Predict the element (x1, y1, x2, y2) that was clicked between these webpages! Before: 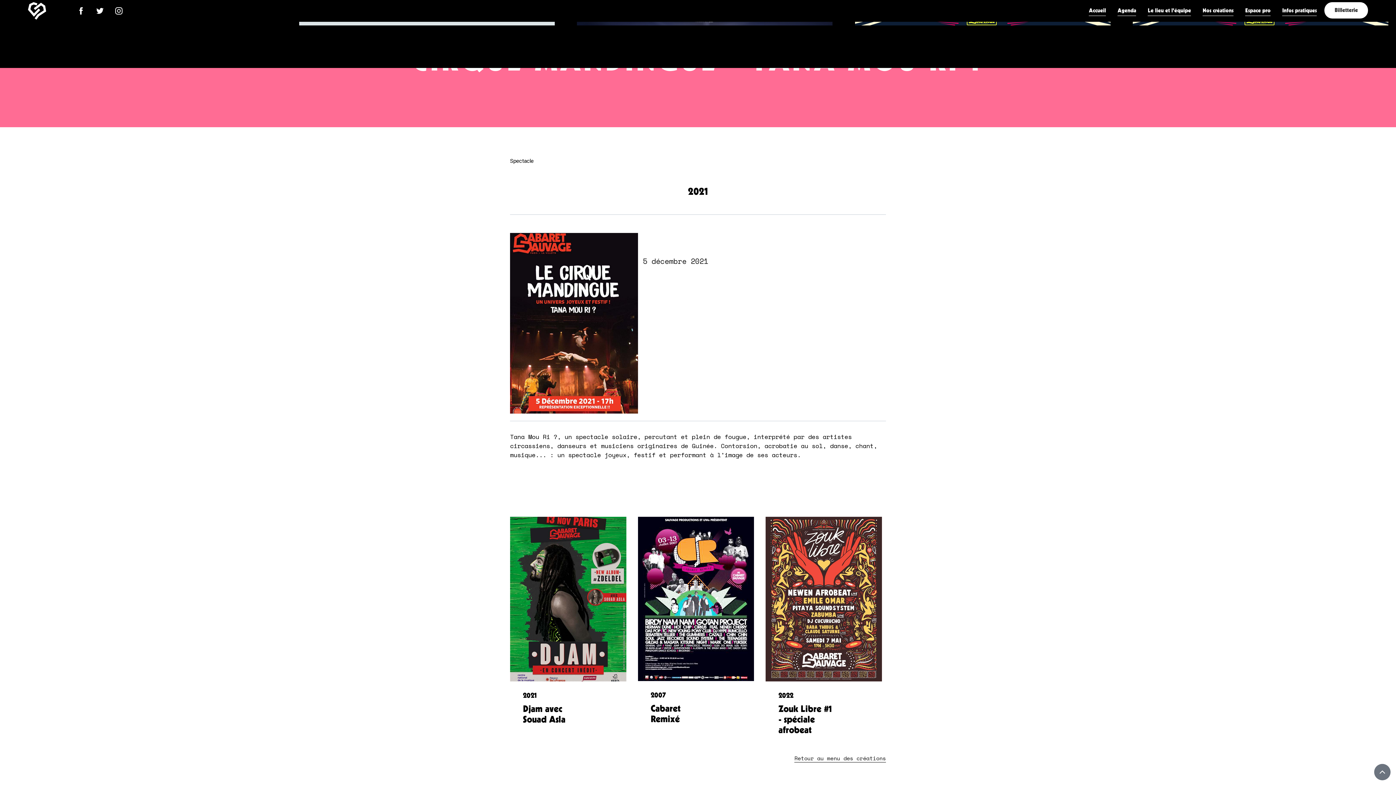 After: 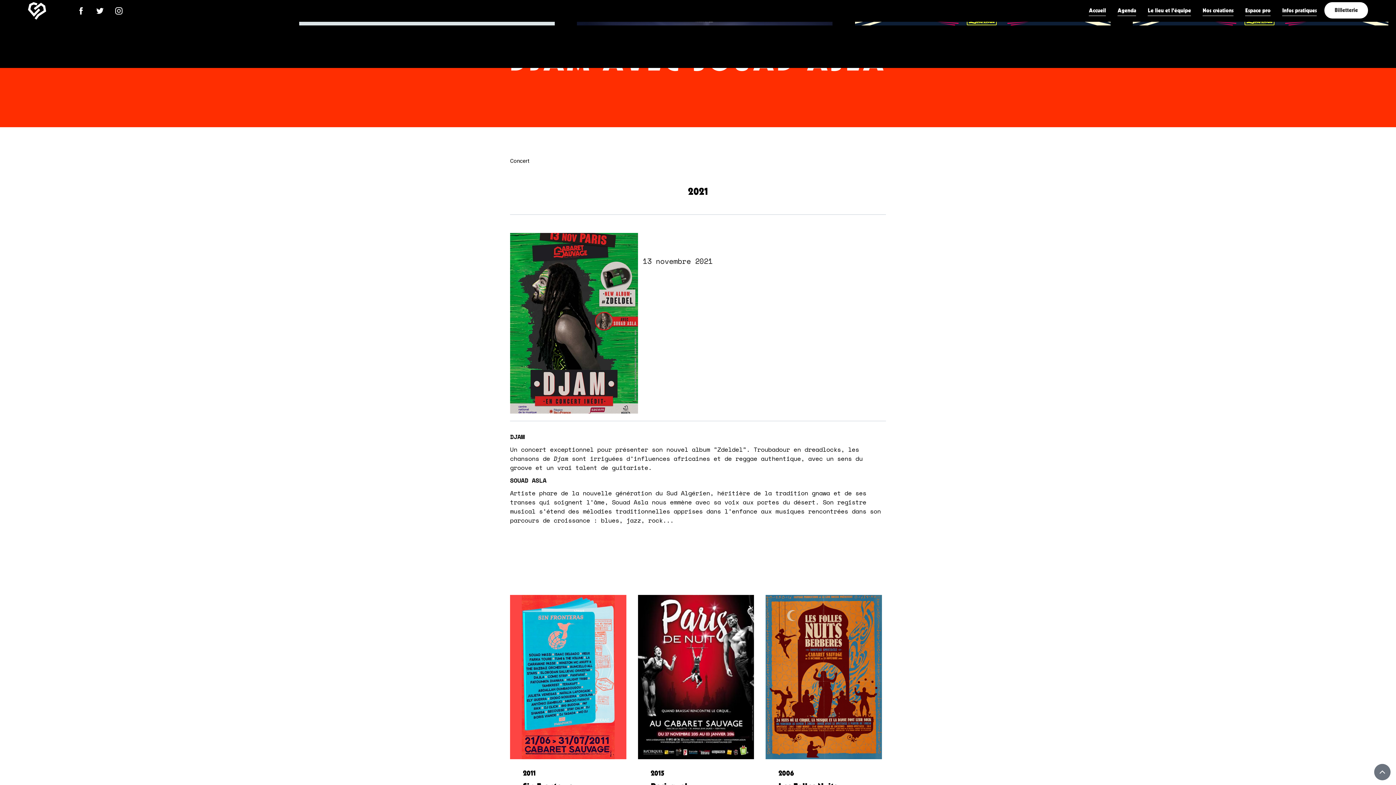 Action: bbox: (510, 517, 626, 681)